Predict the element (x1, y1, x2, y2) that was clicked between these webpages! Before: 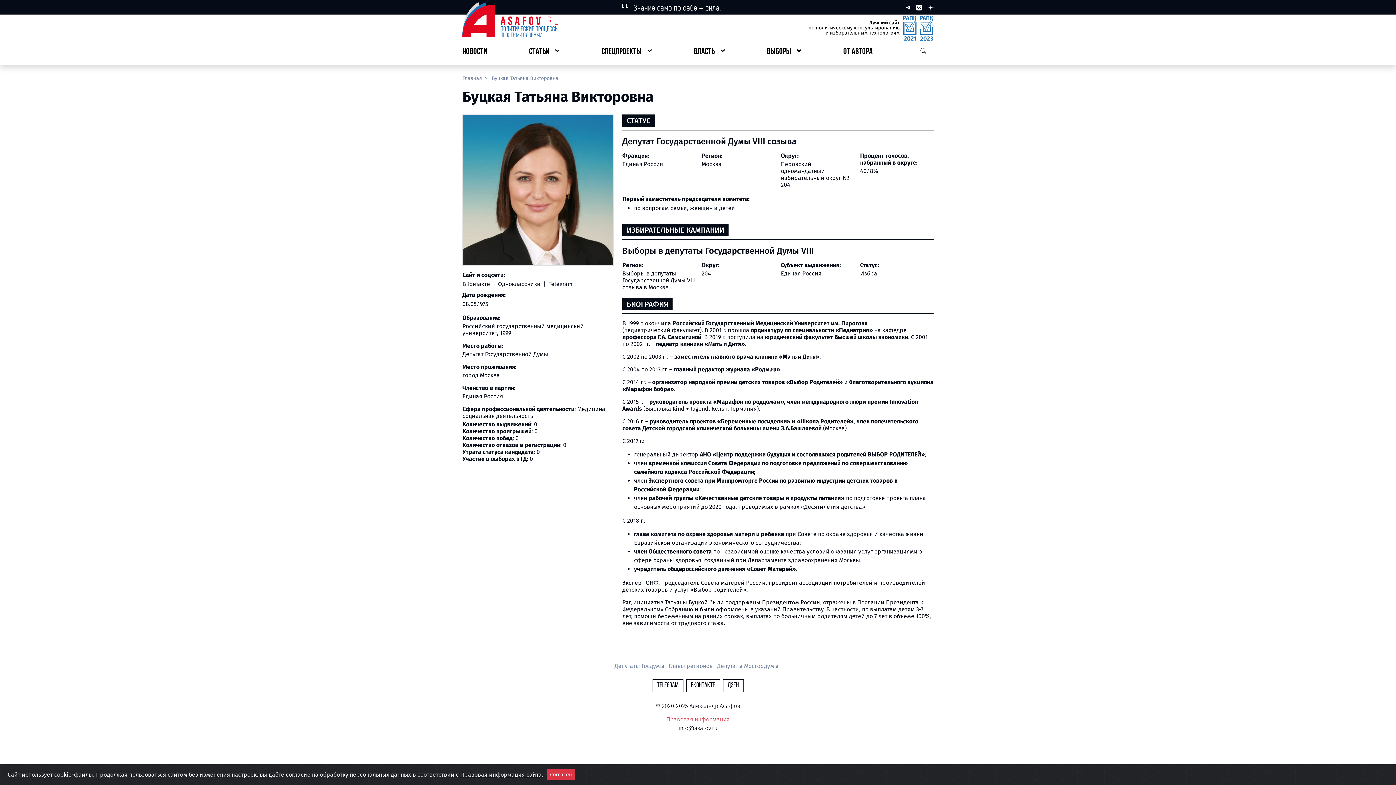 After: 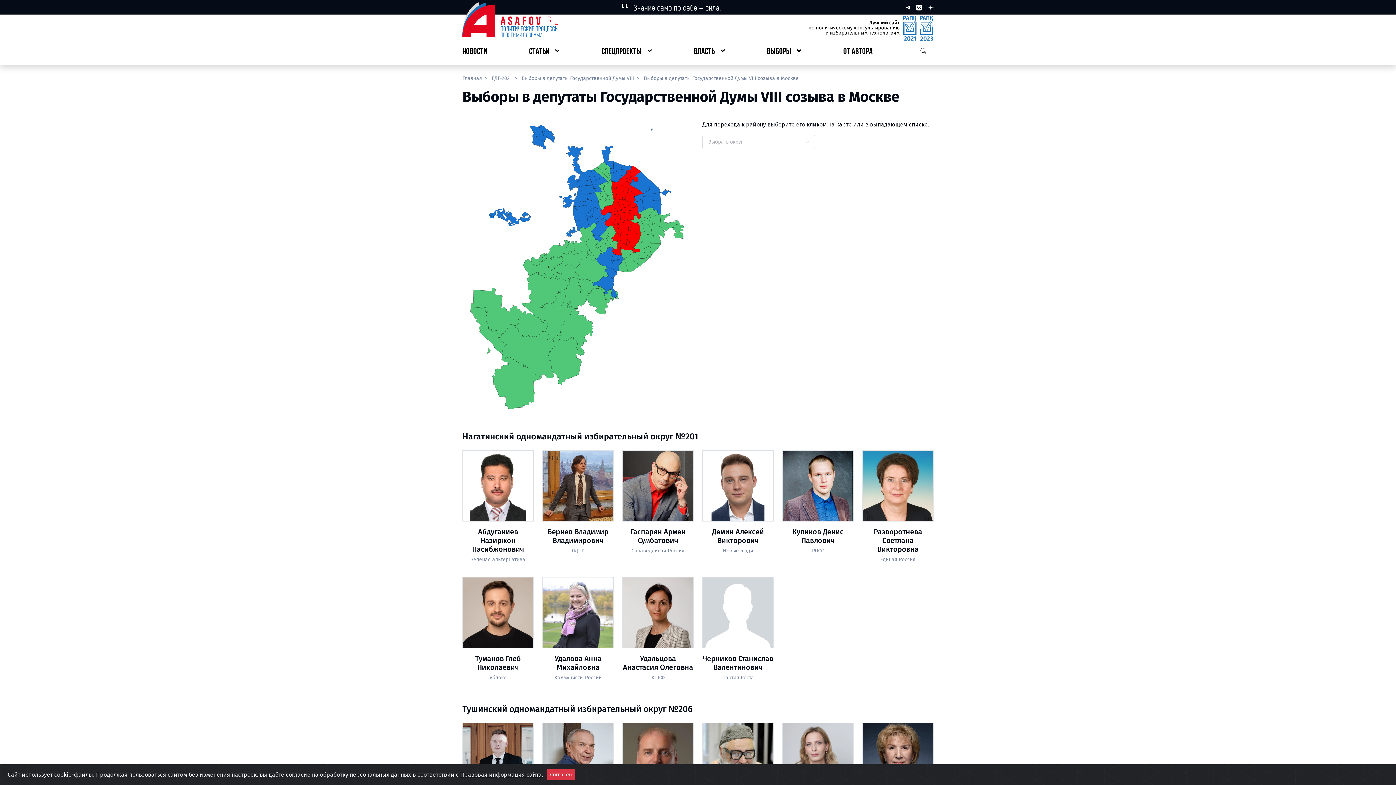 Action: label: Выборы в депутаты Государственной Думы VIII созыва в Москве bbox: (622, 270, 696, 290)